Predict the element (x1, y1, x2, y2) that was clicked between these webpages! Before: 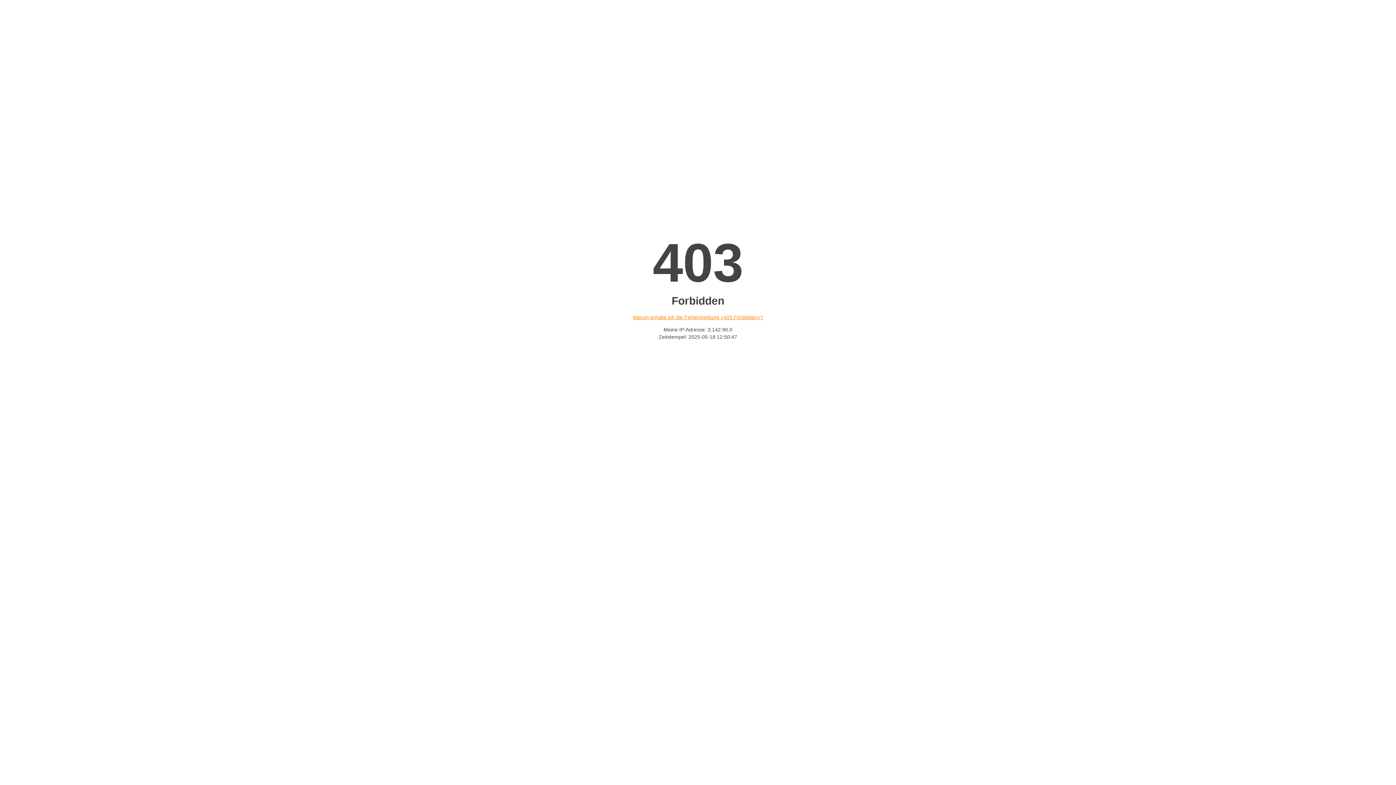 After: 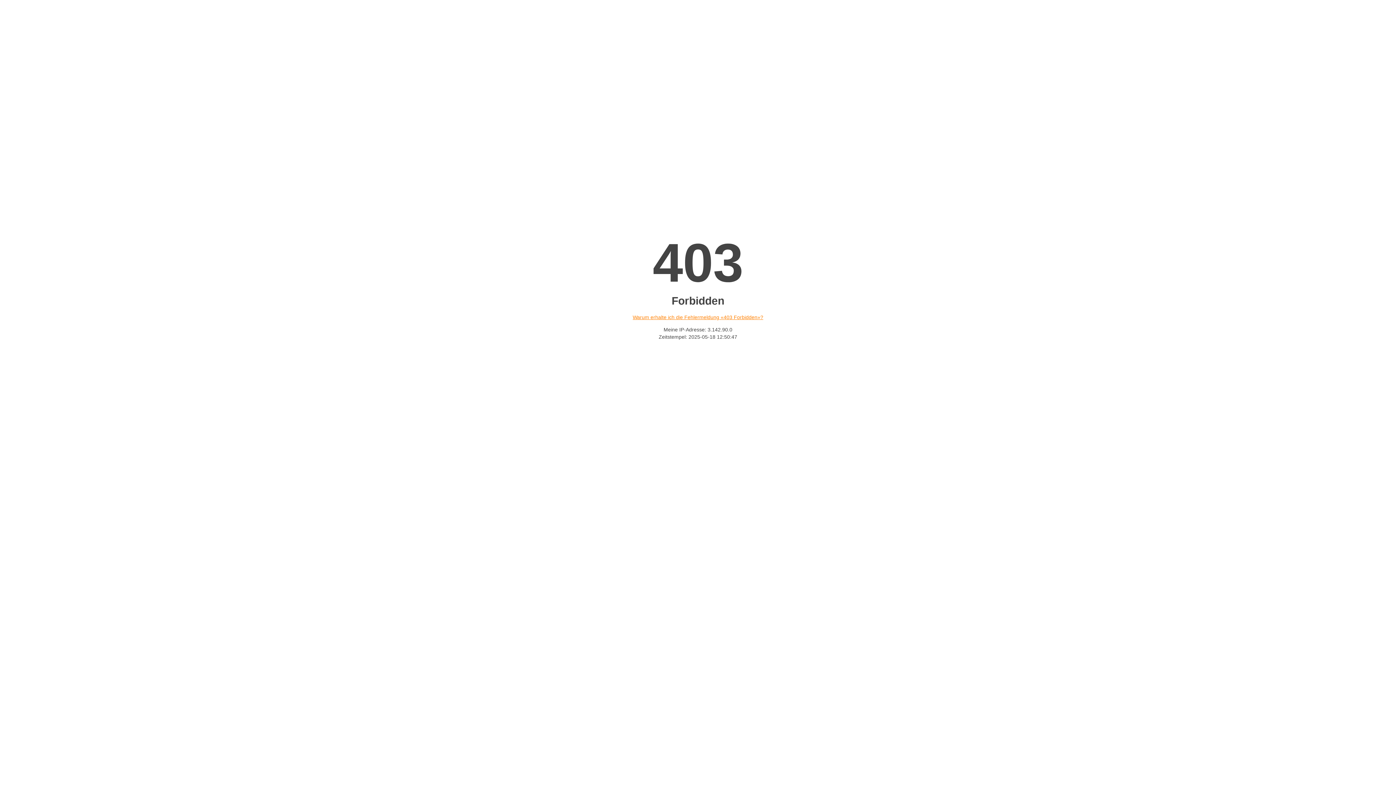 Action: bbox: (632, 314, 763, 320) label: Warum erhalte ich die Fehlermeldung «403 Forbidden»?